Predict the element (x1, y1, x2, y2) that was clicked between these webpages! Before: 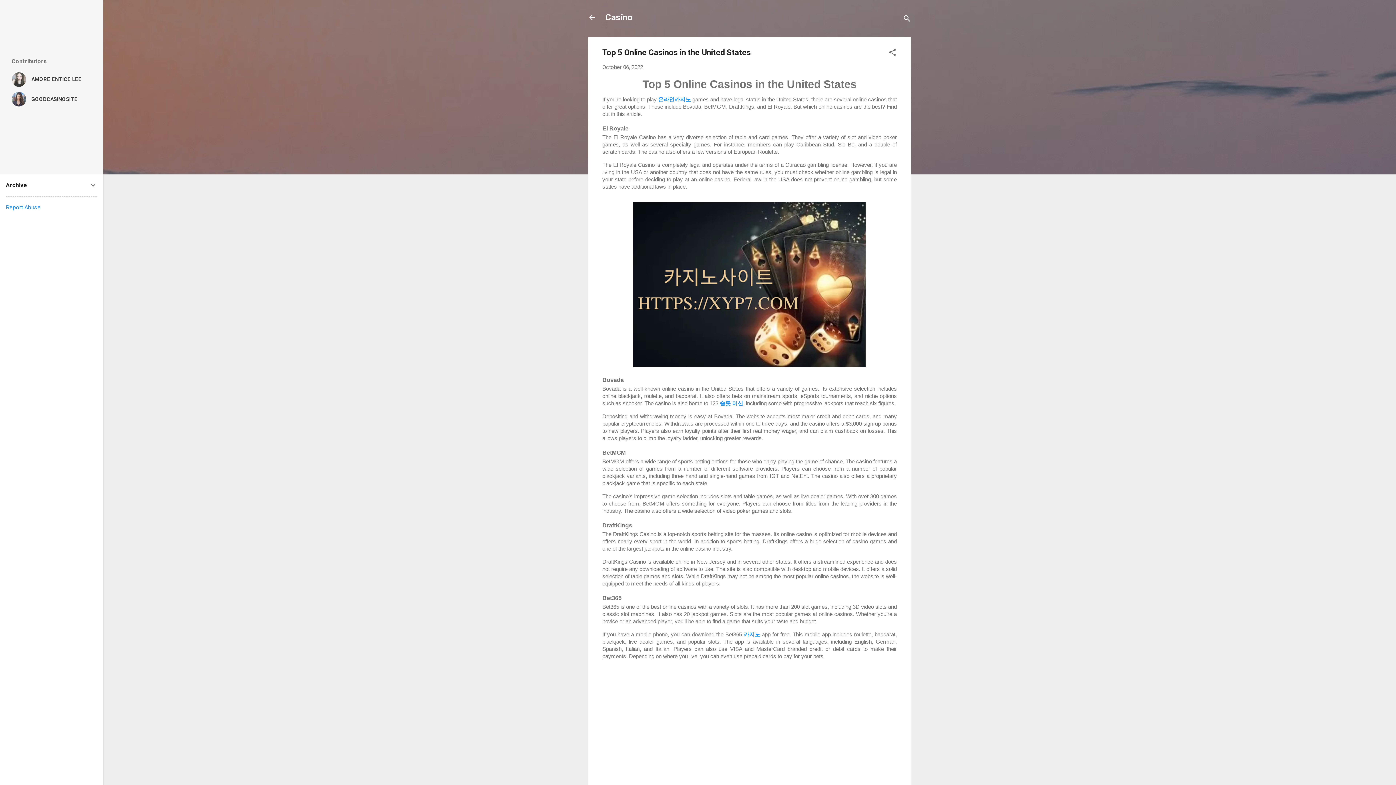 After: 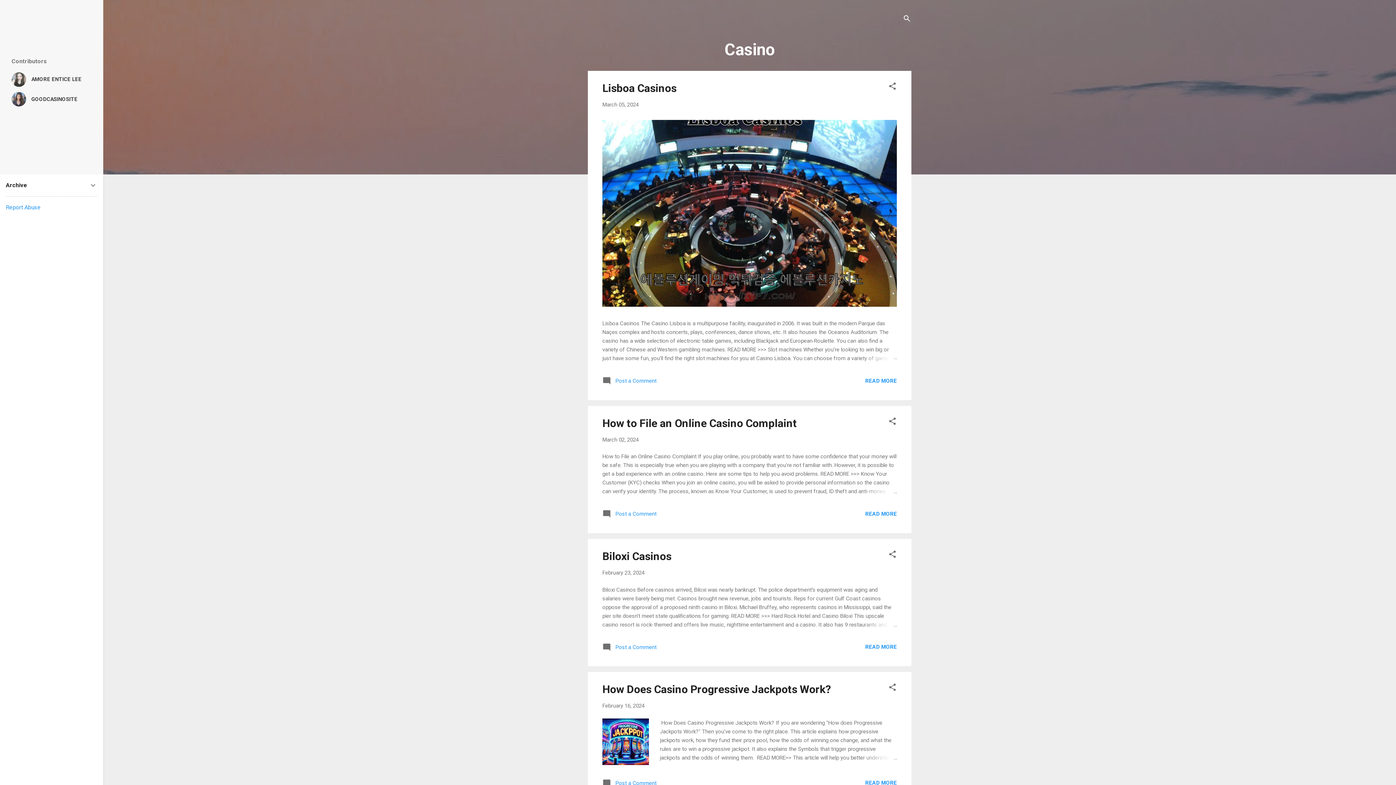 Action: bbox: (588, 13, 596, 23)